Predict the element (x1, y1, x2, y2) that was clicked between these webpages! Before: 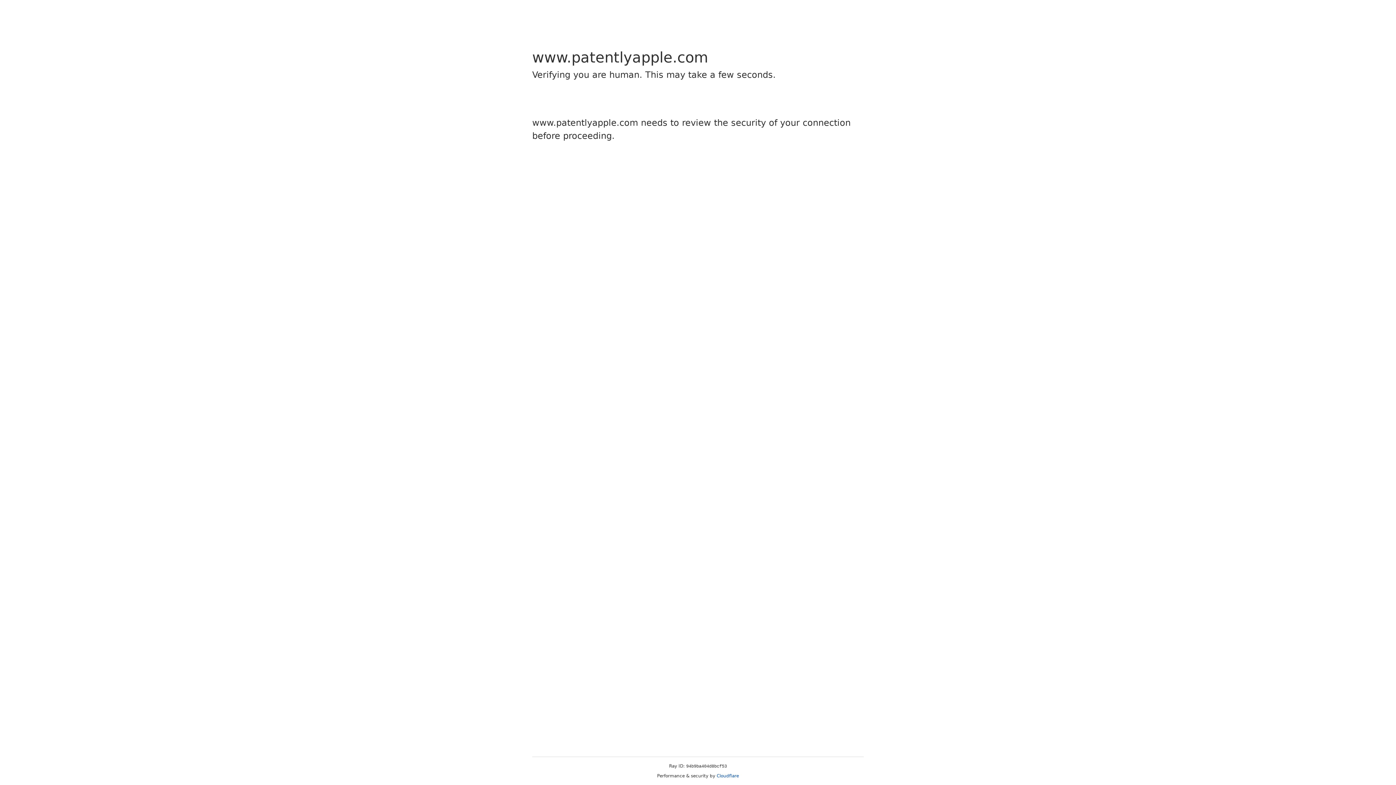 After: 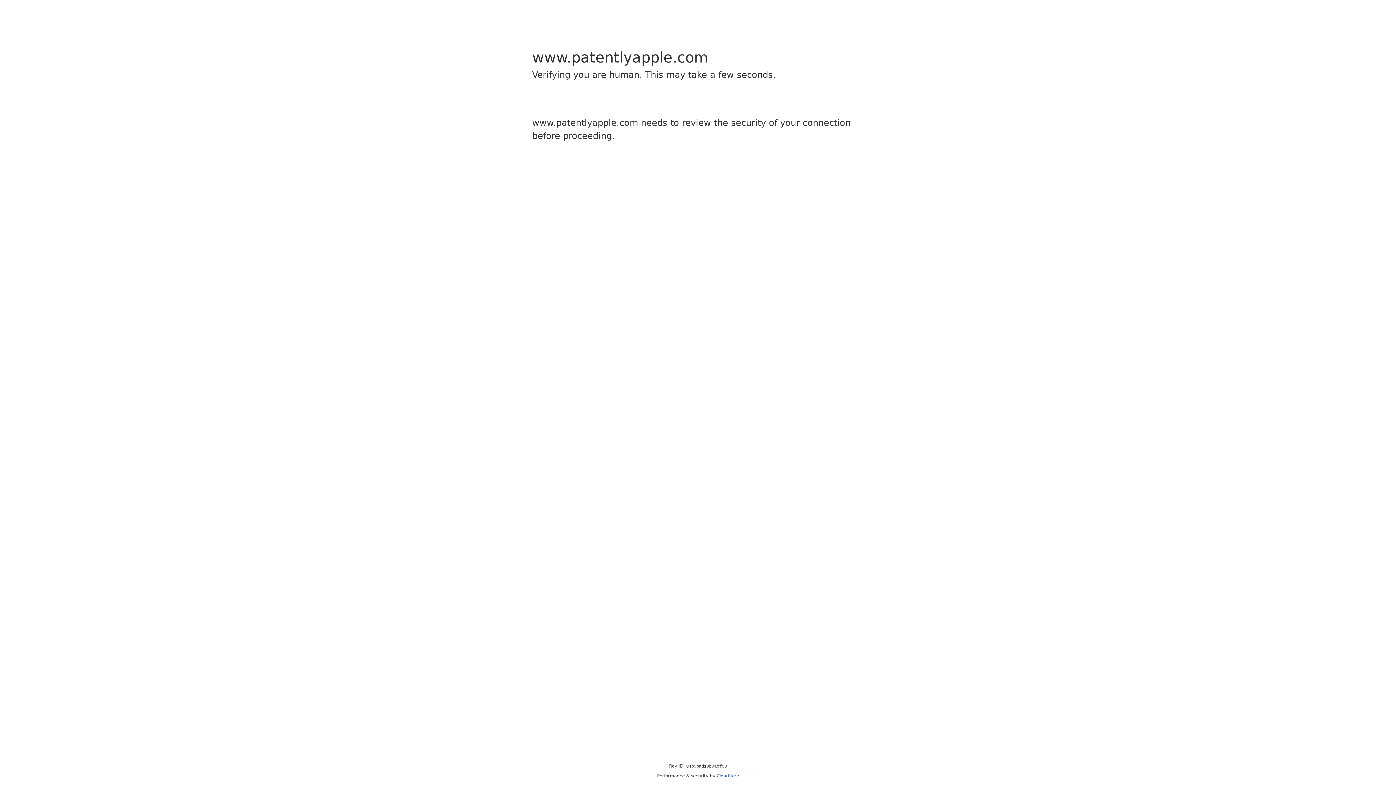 Action: label: Cloudflare bbox: (716, 773, 739, 778)